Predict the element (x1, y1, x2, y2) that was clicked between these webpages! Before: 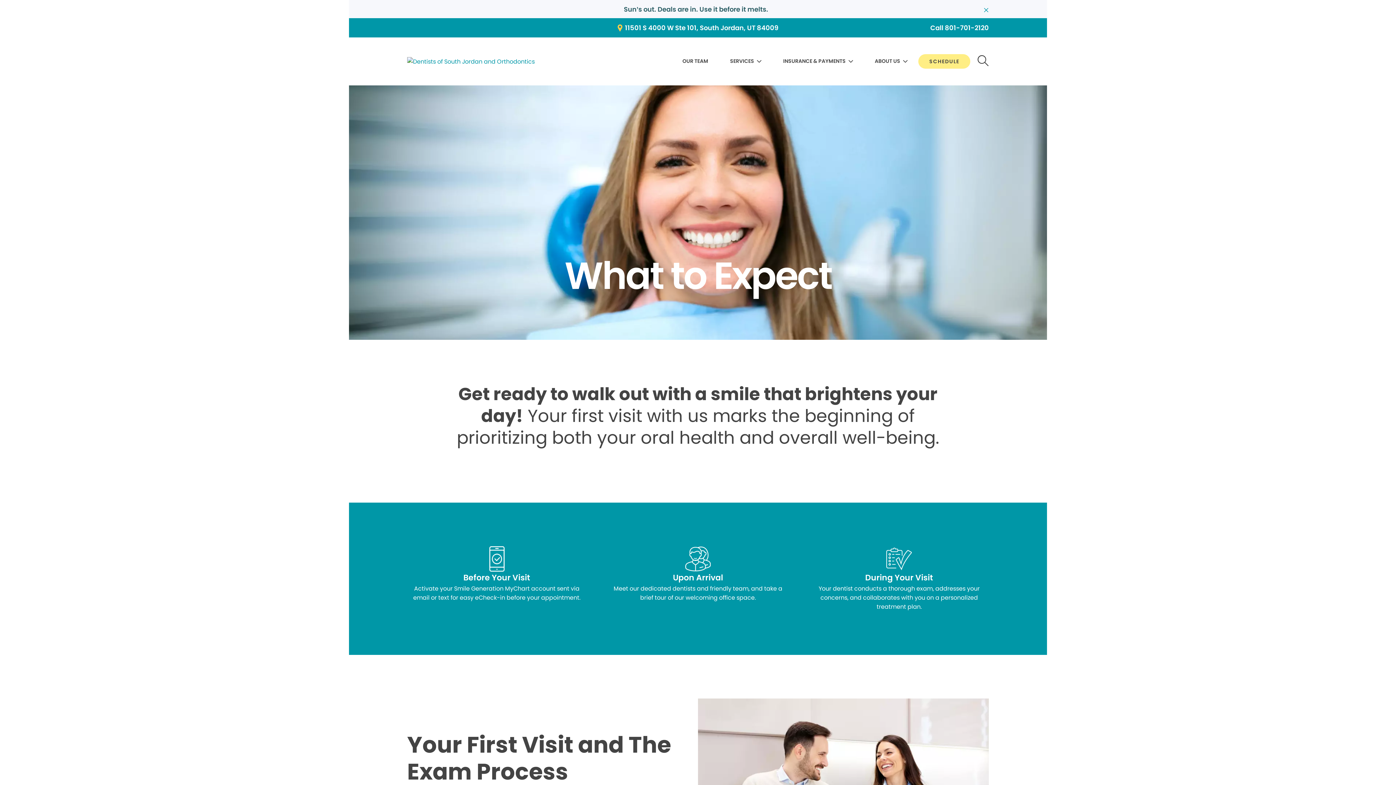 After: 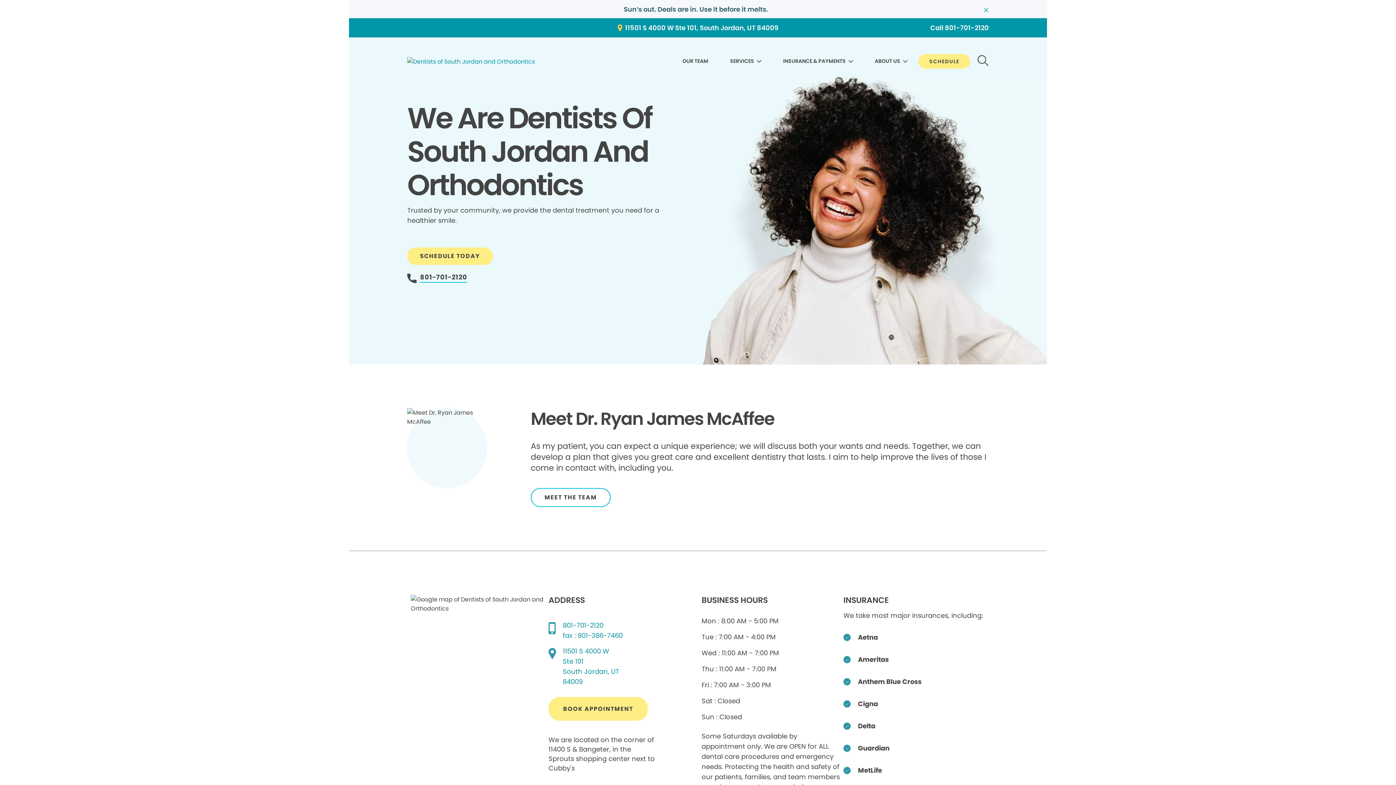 Action: bbox: (407, 56, 534, 66)